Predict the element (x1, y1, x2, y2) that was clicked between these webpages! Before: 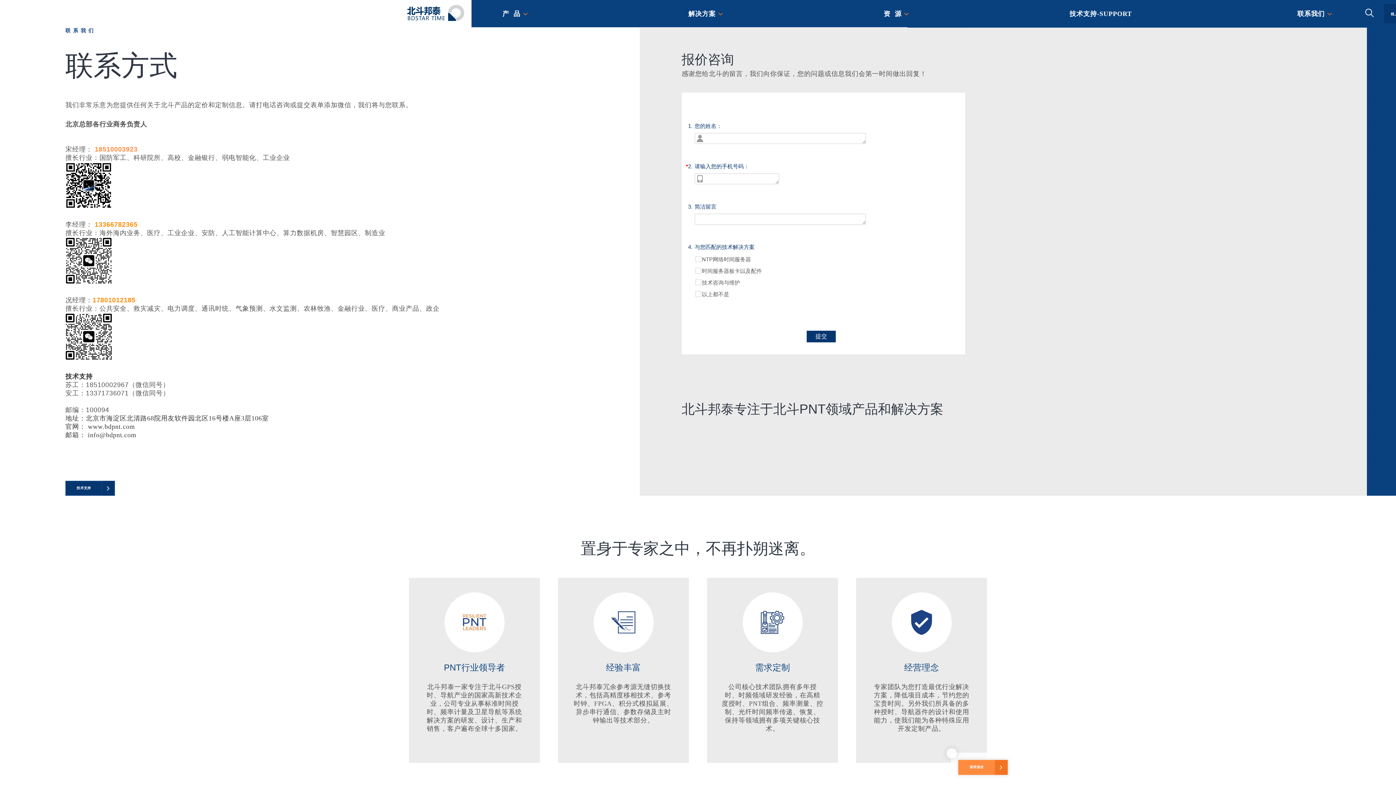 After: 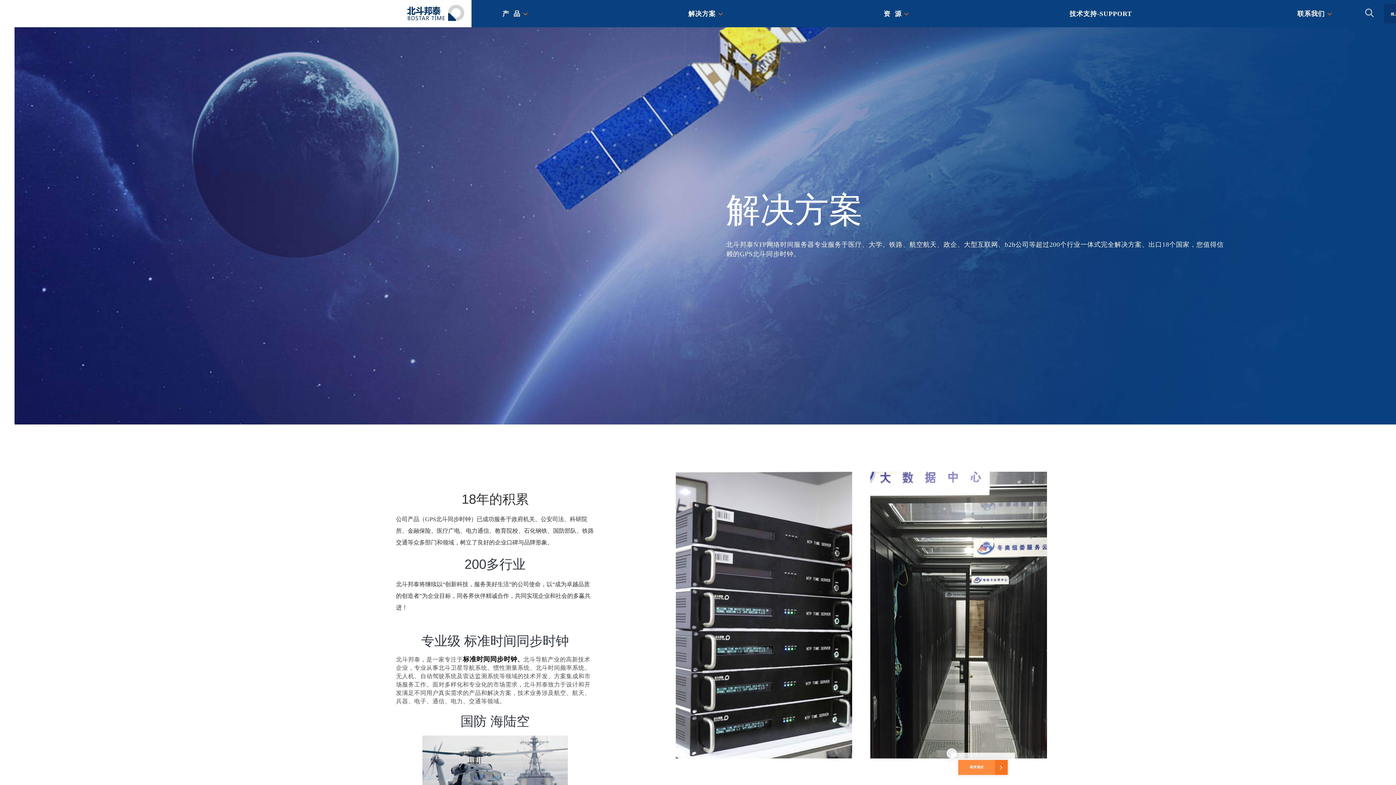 Action: label: 解决方案 bbox: (688, 10, 721, 16)